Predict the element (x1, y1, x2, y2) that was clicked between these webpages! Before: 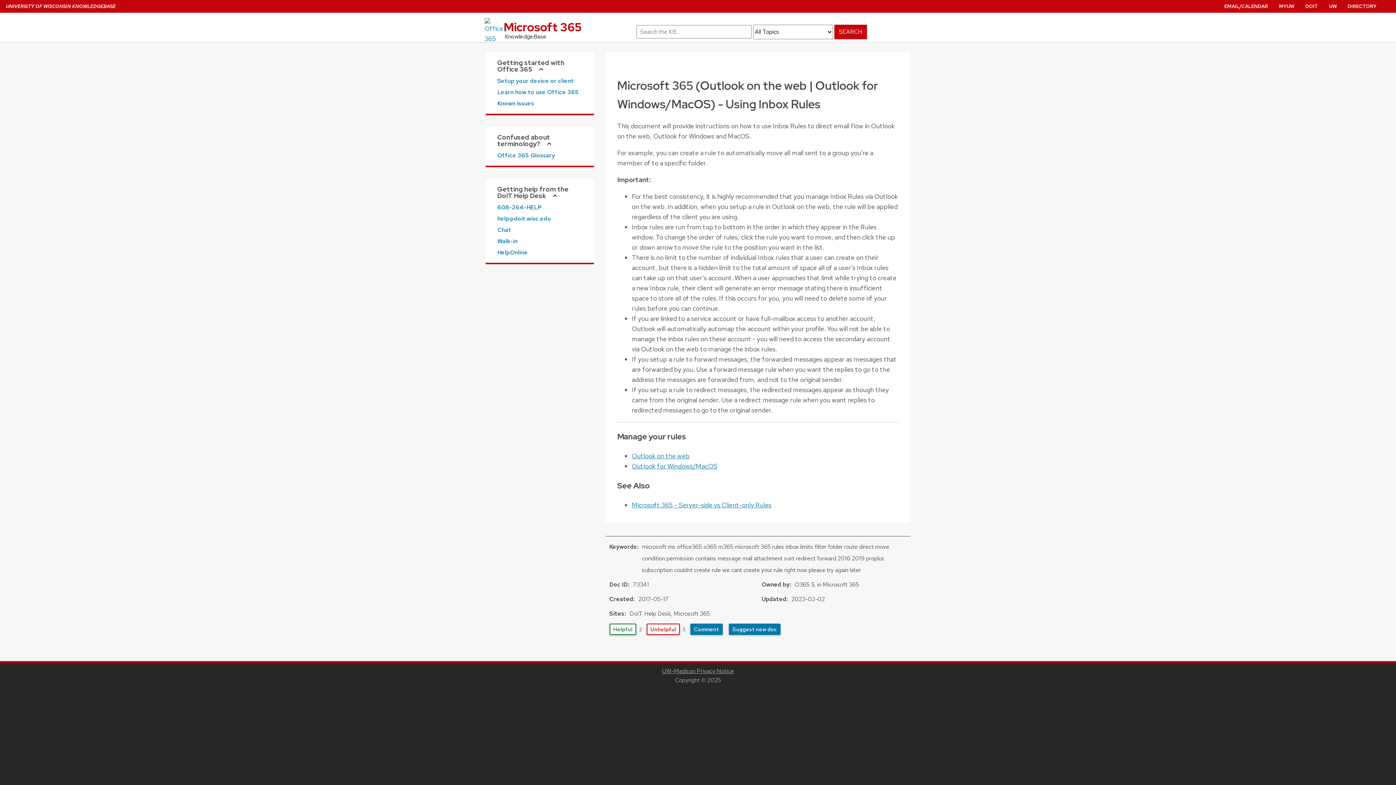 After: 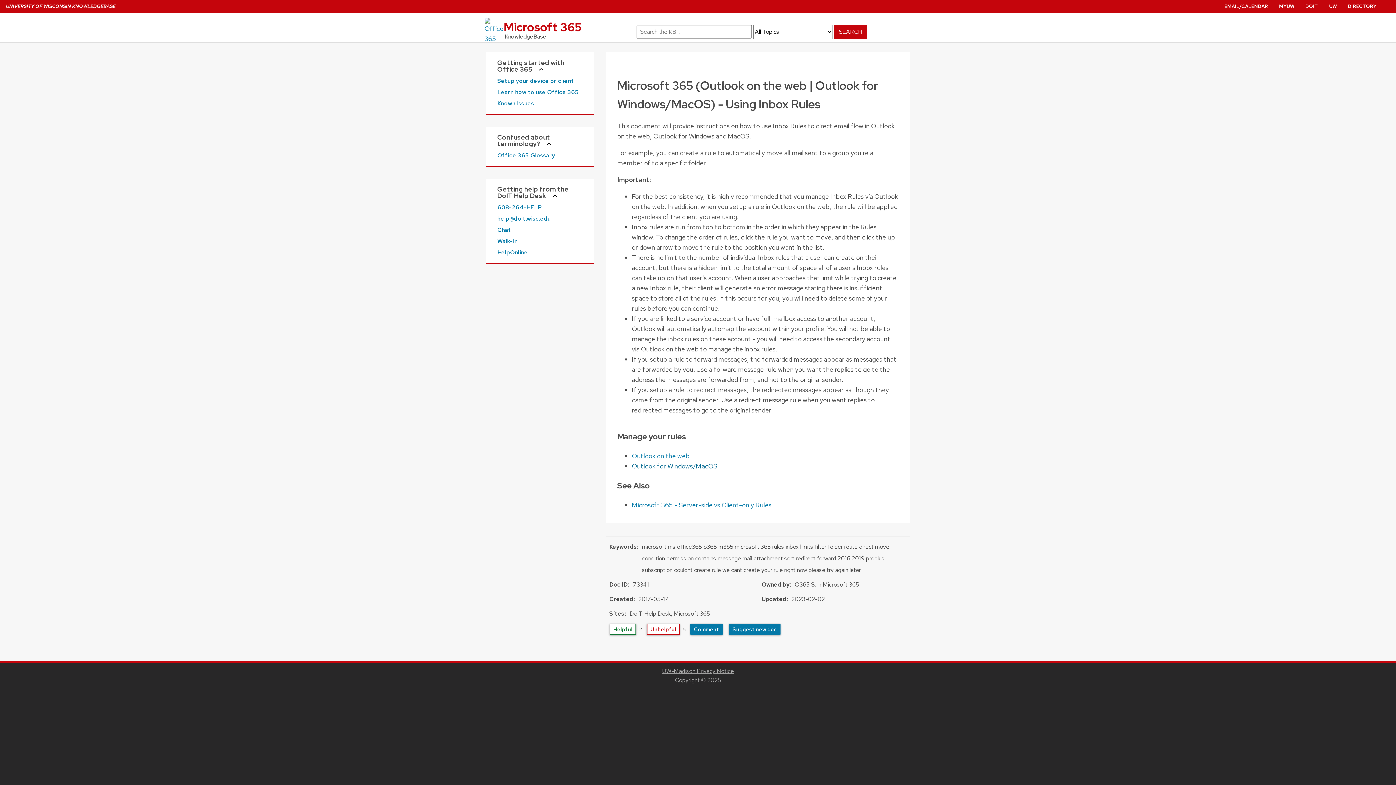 Action: label: Outlook for Windows/MacOS bbox: (632, 462, 717, 470)